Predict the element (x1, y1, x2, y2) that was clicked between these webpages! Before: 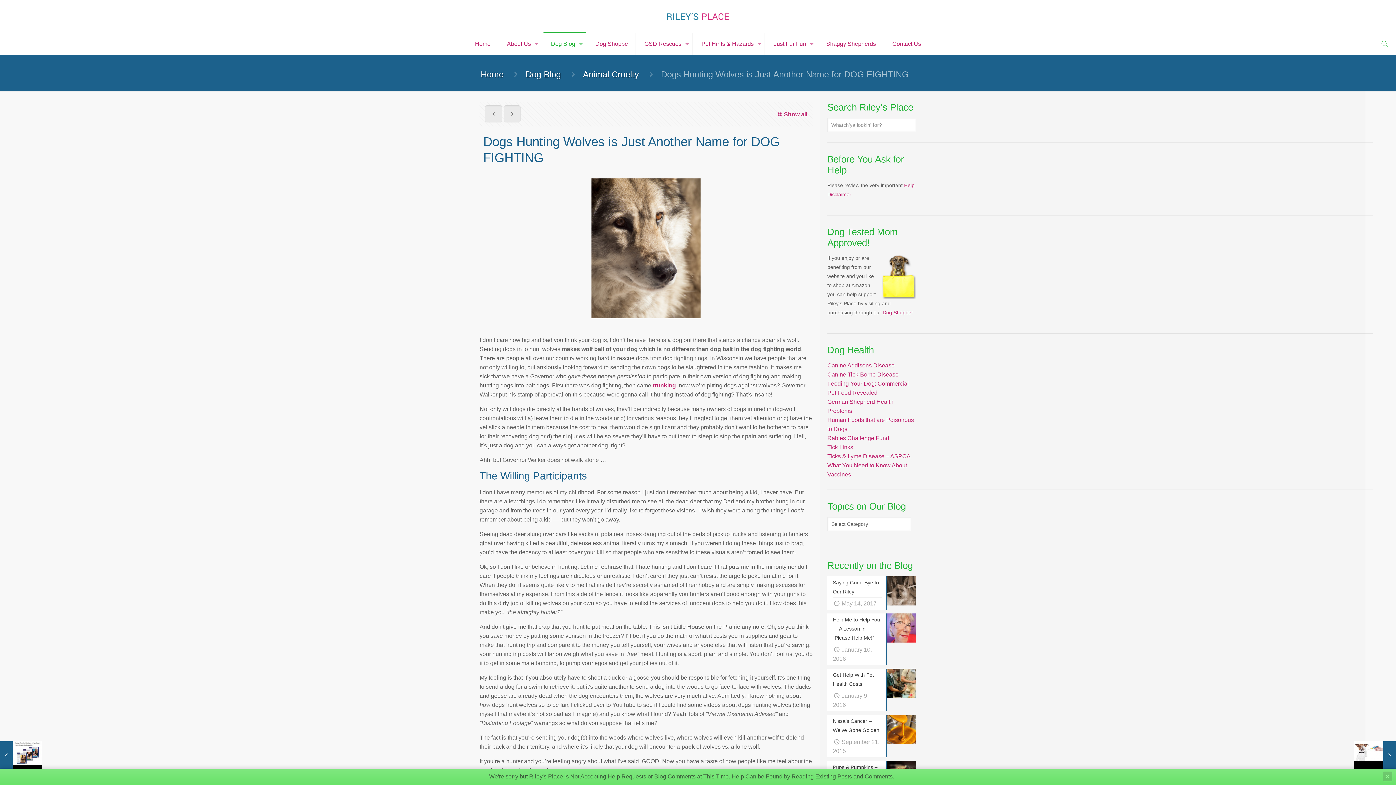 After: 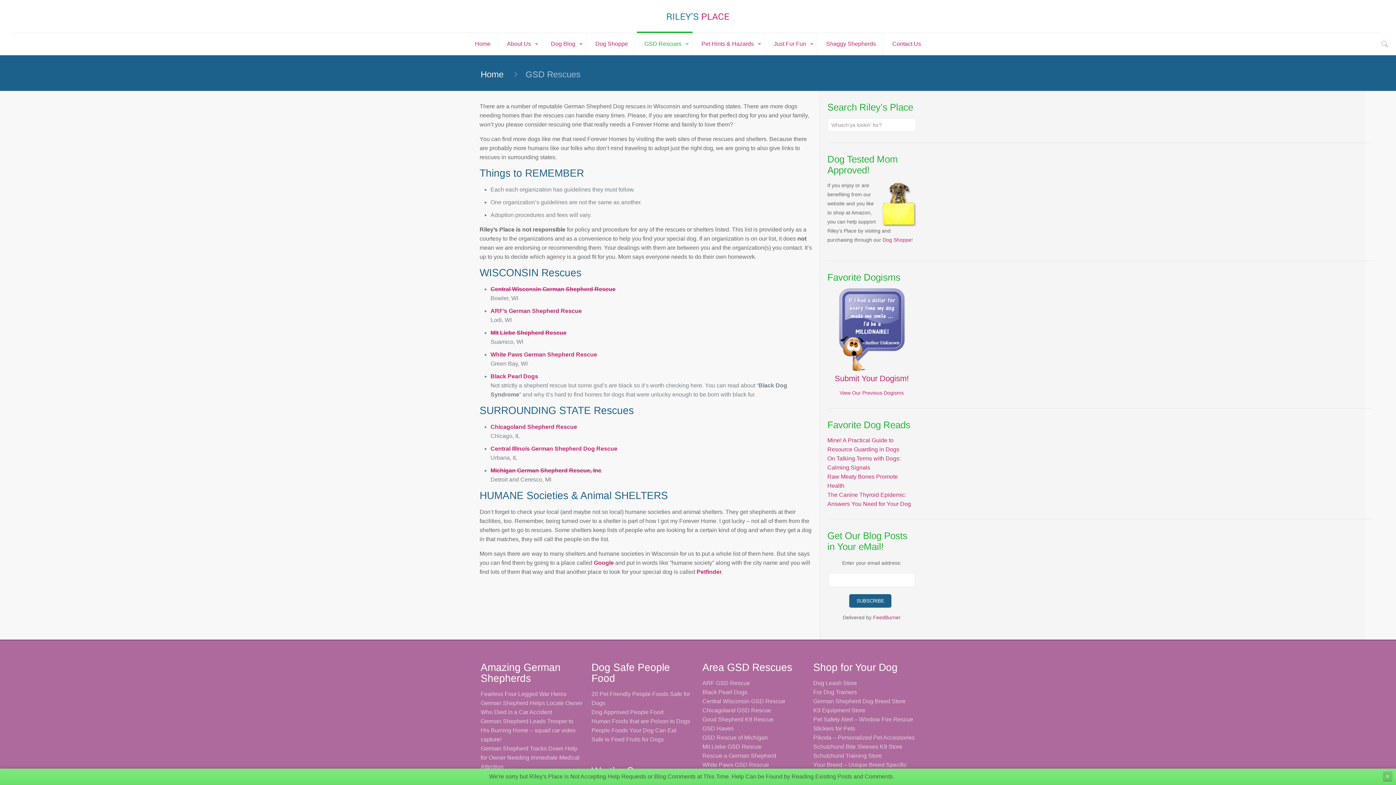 Action: label: GSD Rescues bbox: (637, 33, 692, 54)